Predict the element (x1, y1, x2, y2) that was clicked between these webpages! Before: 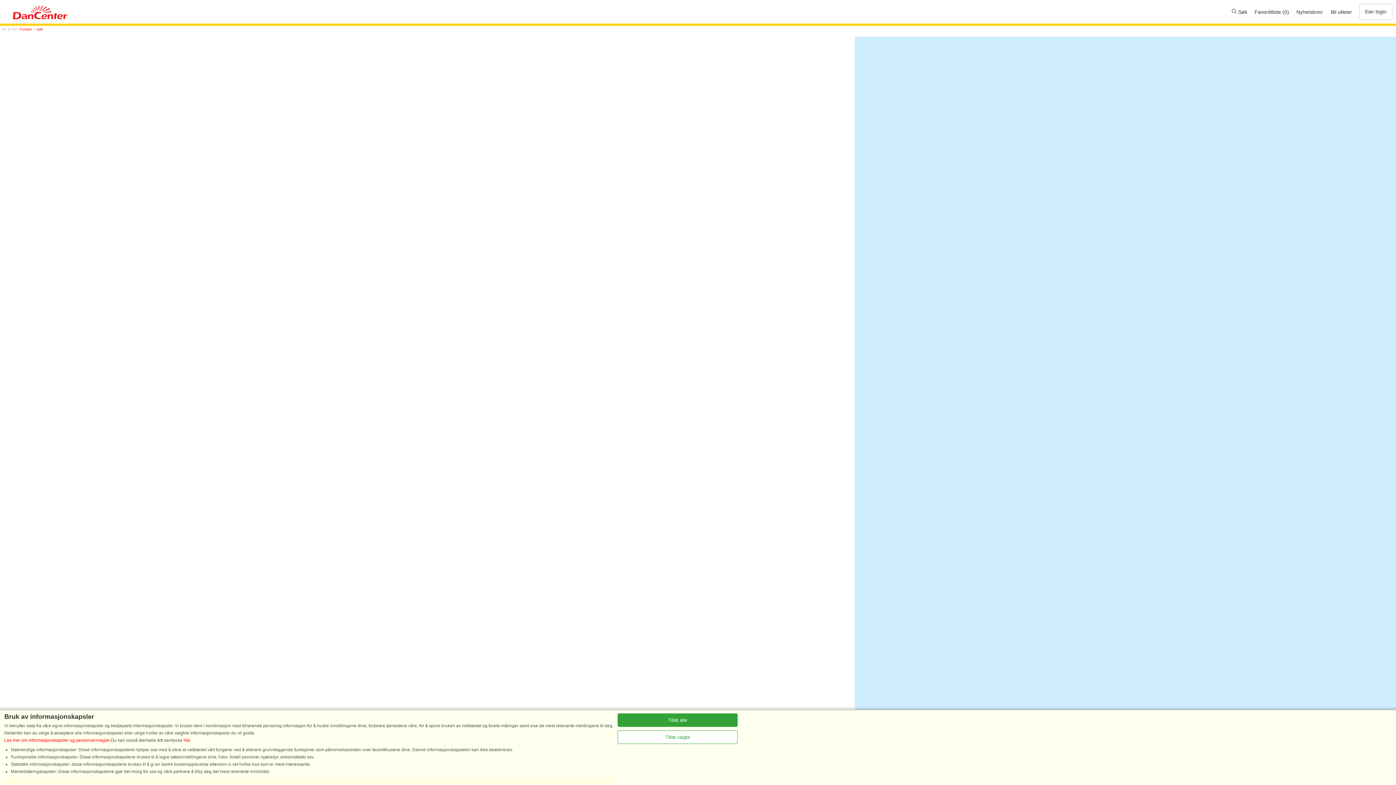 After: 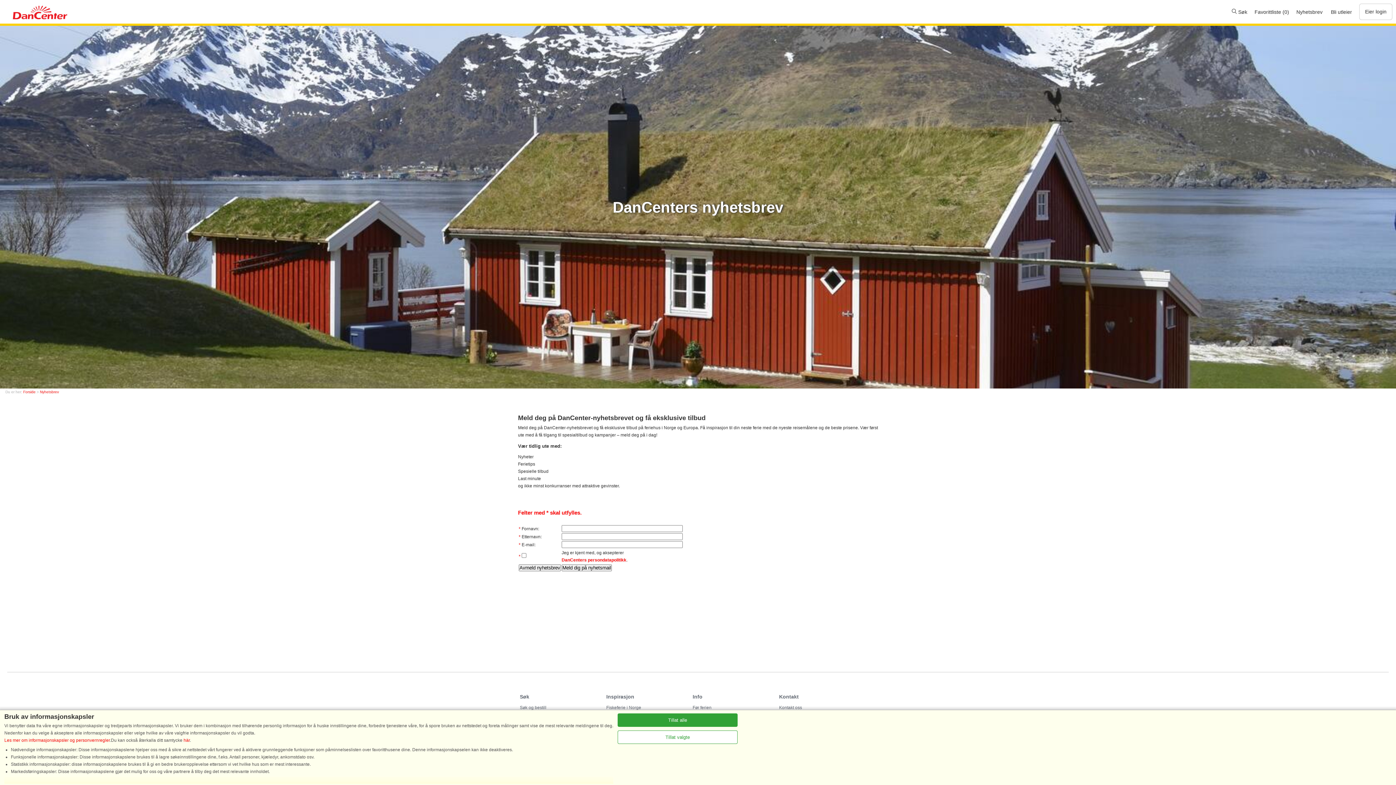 Action: bbox: (1296, 9, 1322, 14) label: Nyhetsbrev